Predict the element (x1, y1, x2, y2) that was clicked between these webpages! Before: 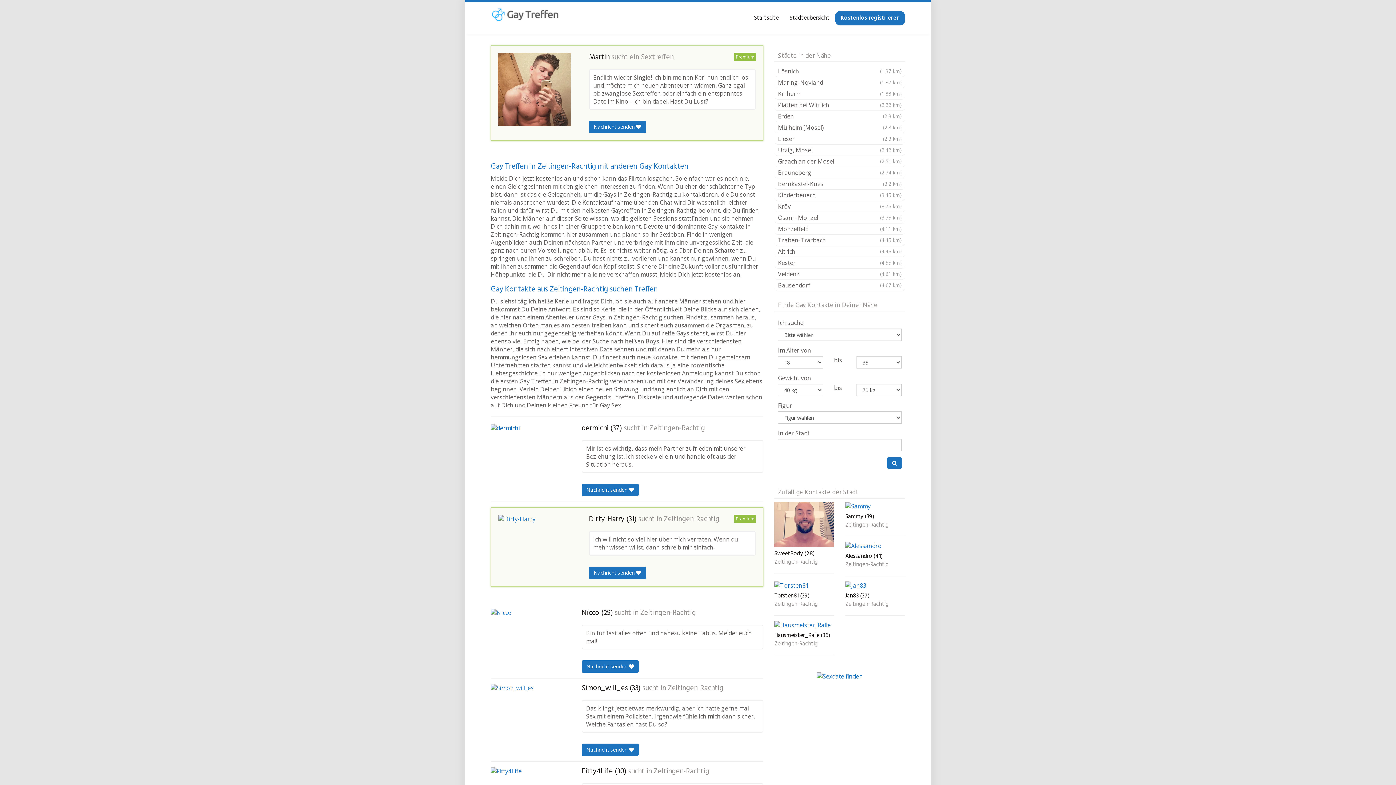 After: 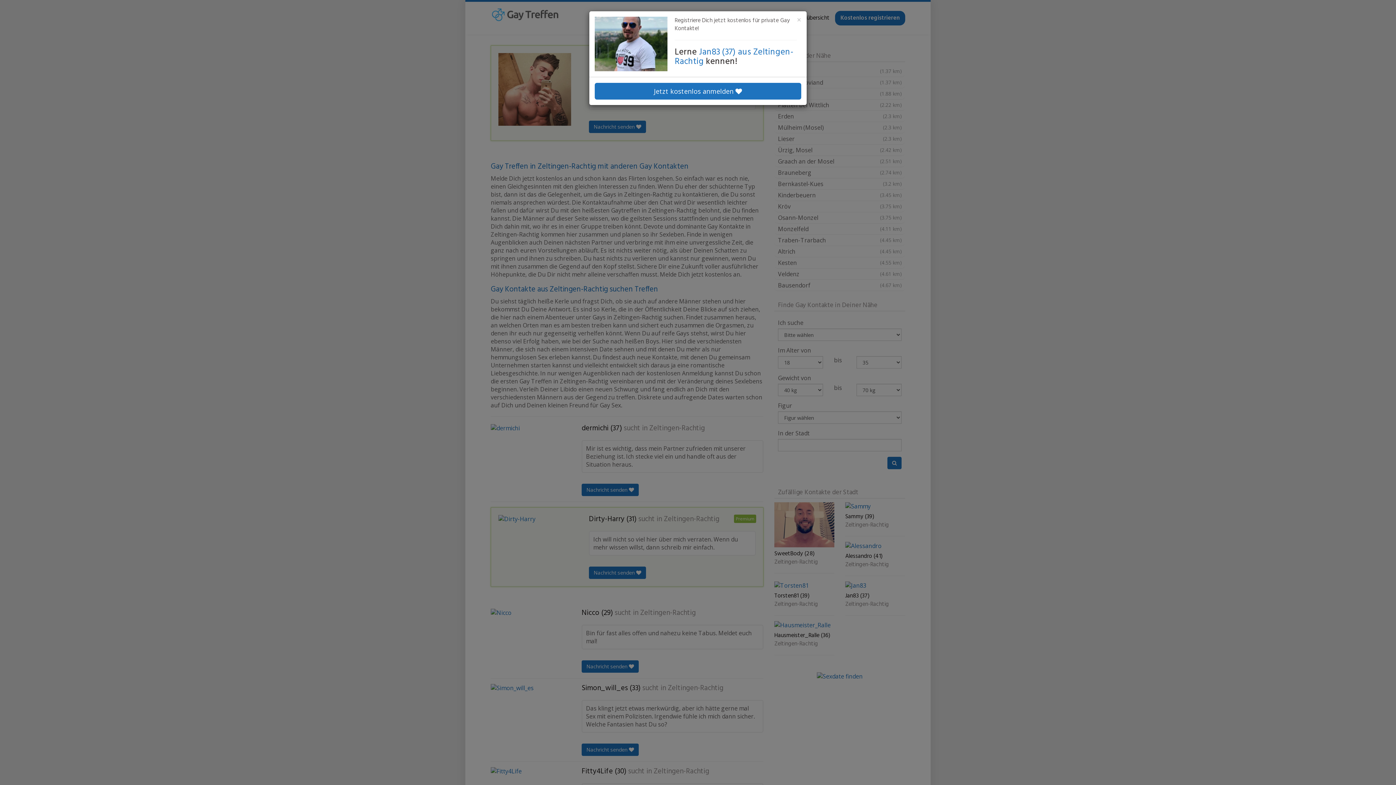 Action: bbox: (845, 581, 905, 589)